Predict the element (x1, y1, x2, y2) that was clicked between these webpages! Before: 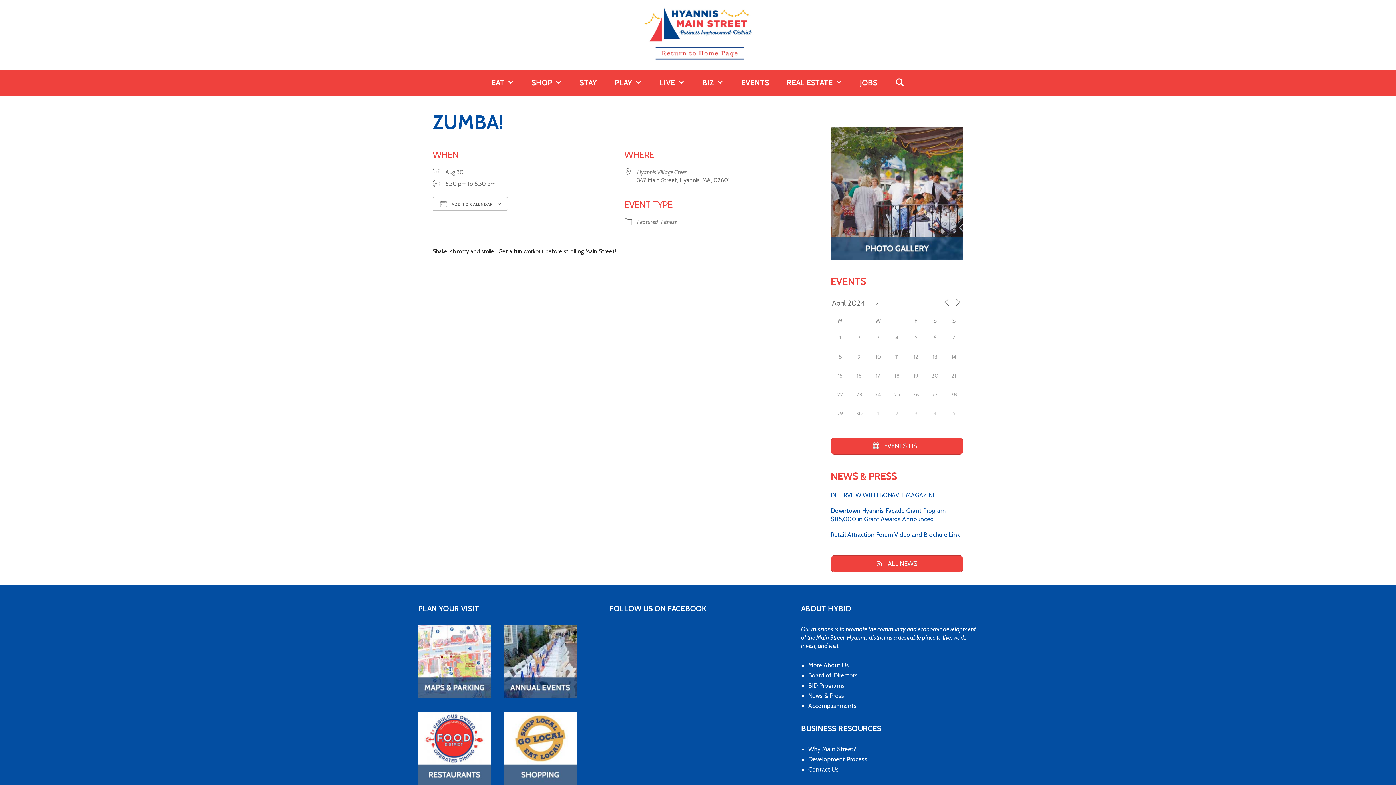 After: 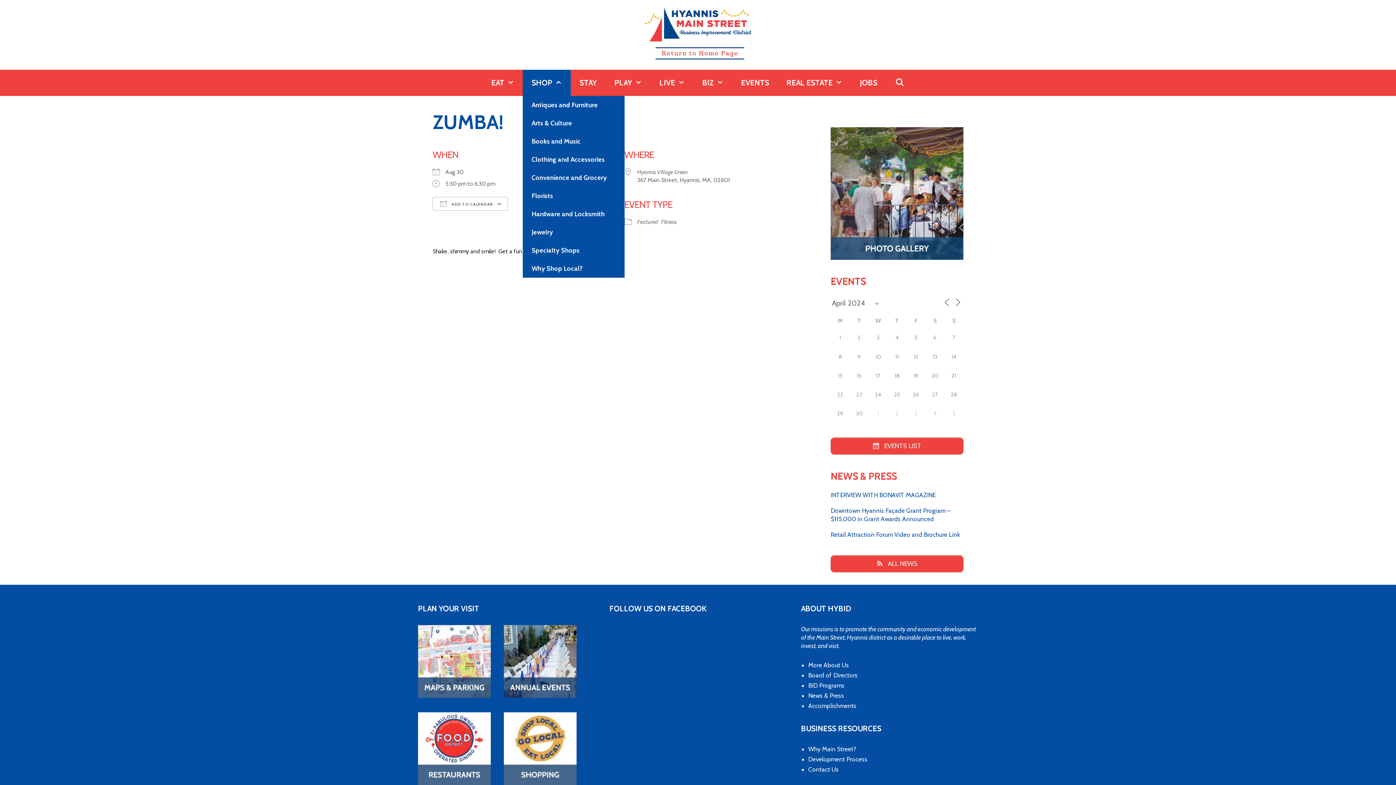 Action: label: Open Sub-Menu bbox: (523, 69, 570, 96)